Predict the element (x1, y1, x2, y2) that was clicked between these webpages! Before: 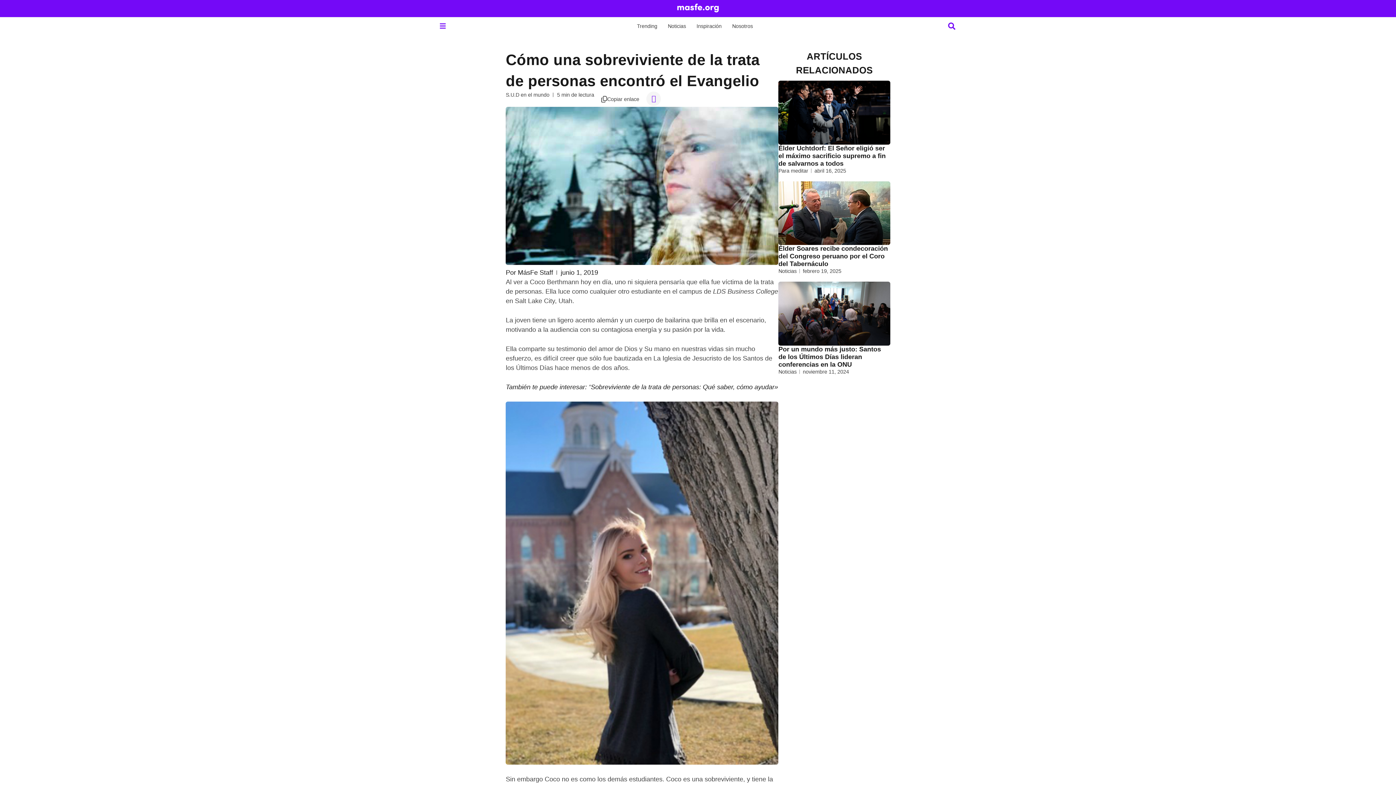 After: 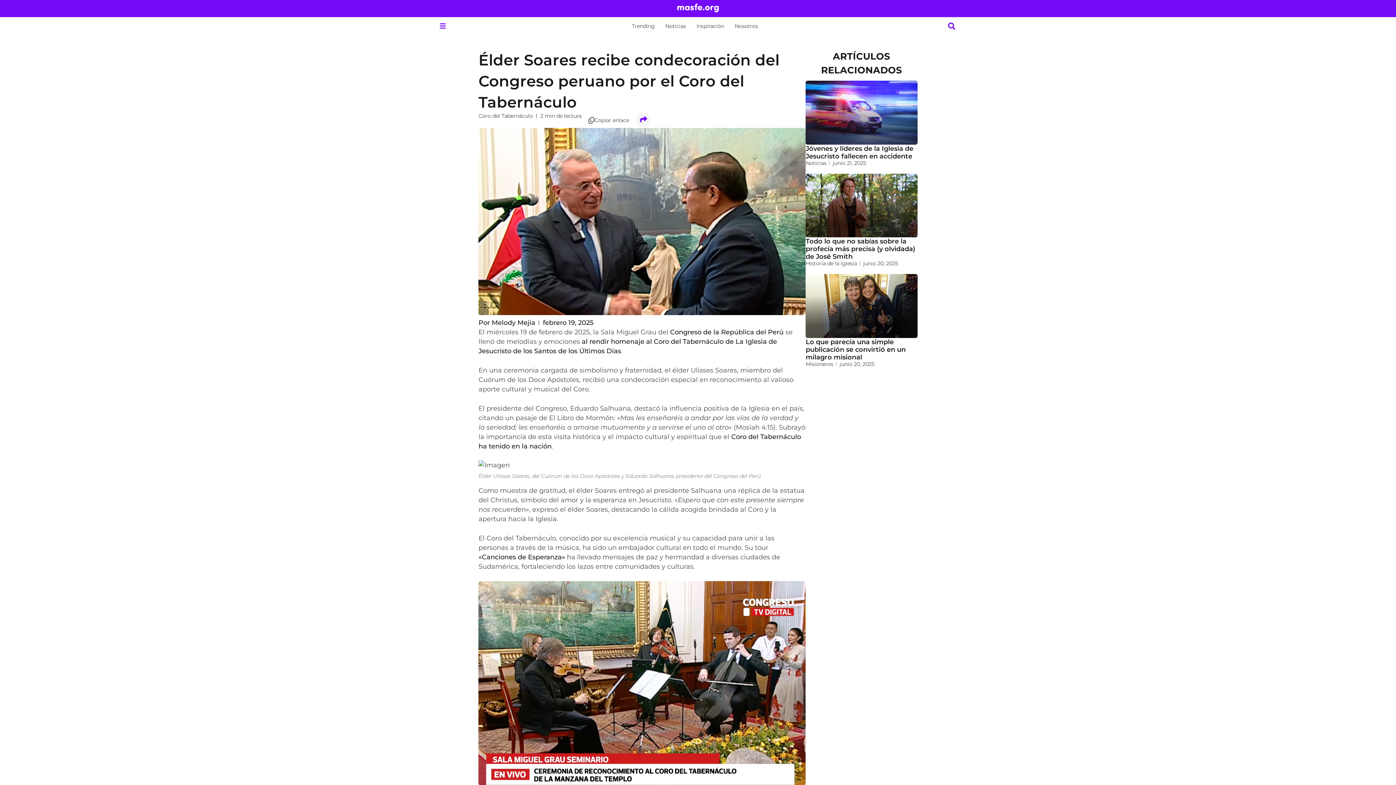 Action: label: Élder Soares recibe condecoración del Congreso peruano por el Coro del Tabernáculo bbox: (778, 245, 888, 267)